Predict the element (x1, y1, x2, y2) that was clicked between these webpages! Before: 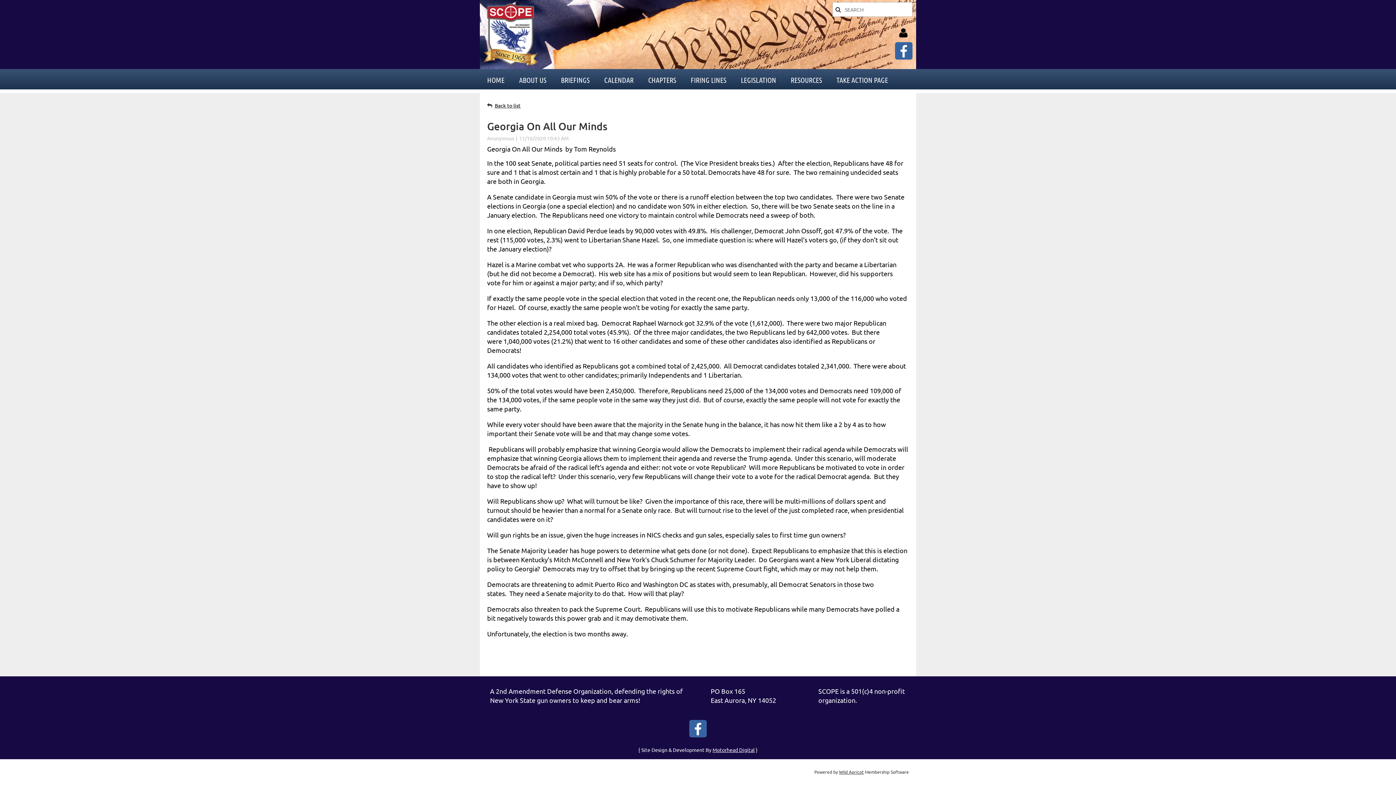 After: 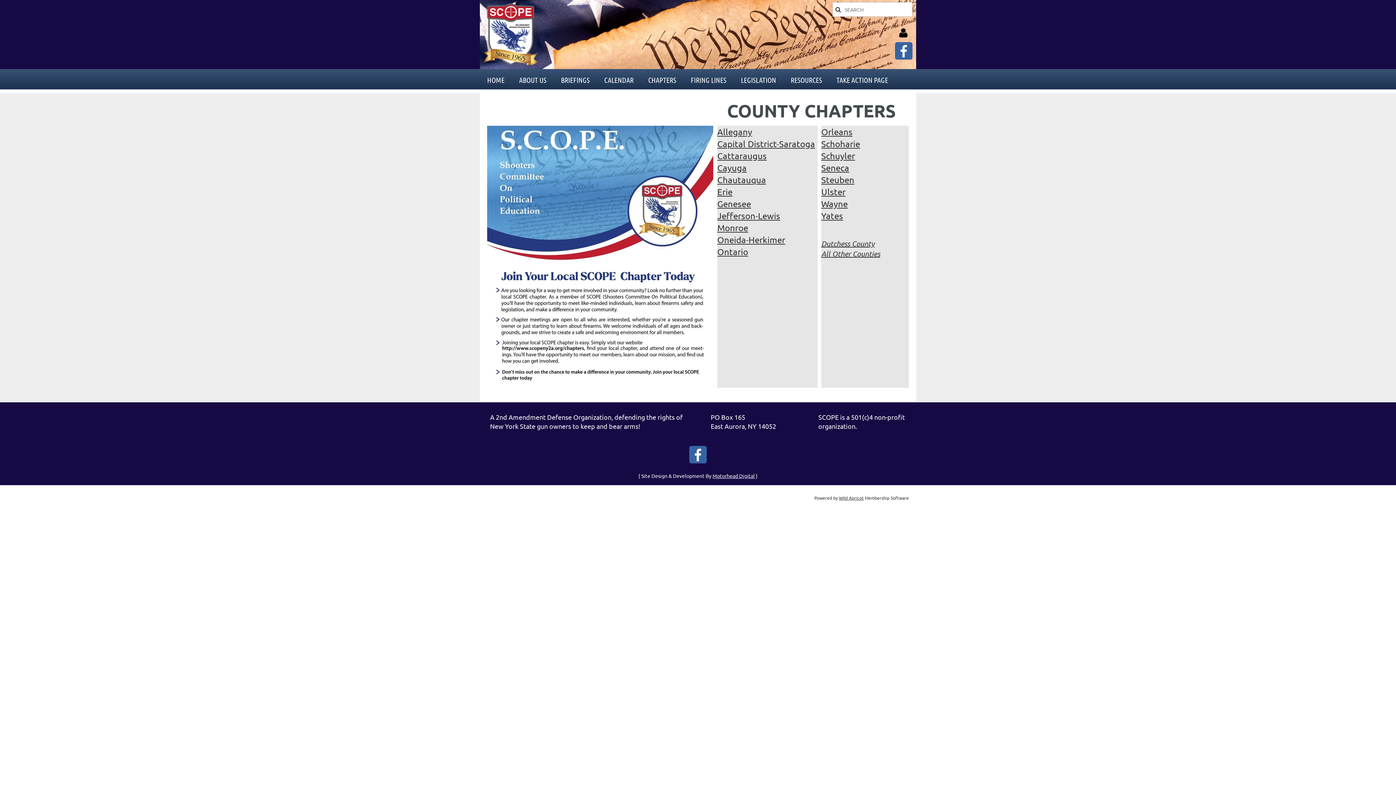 Action: label: CHAPTERS bbox: (641, 69, 683, 89)